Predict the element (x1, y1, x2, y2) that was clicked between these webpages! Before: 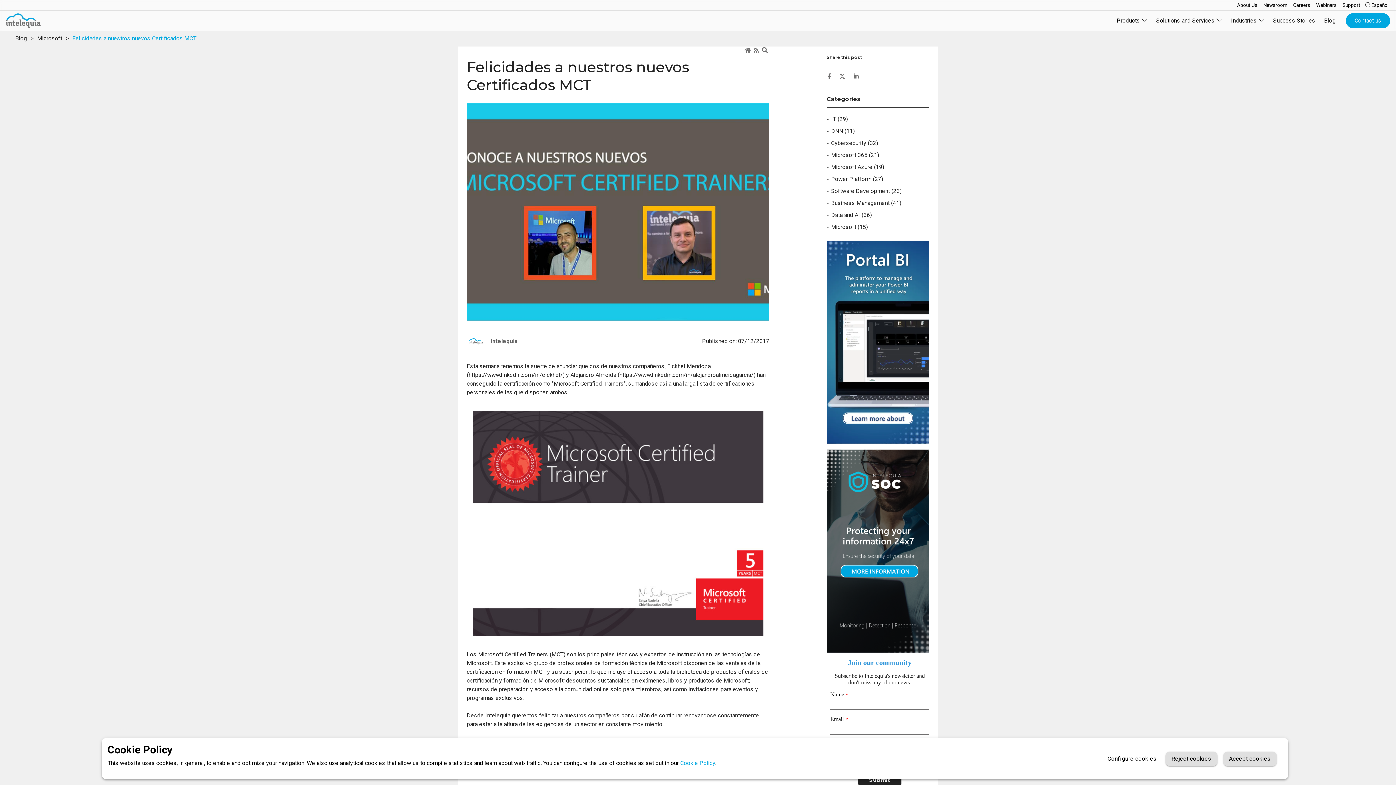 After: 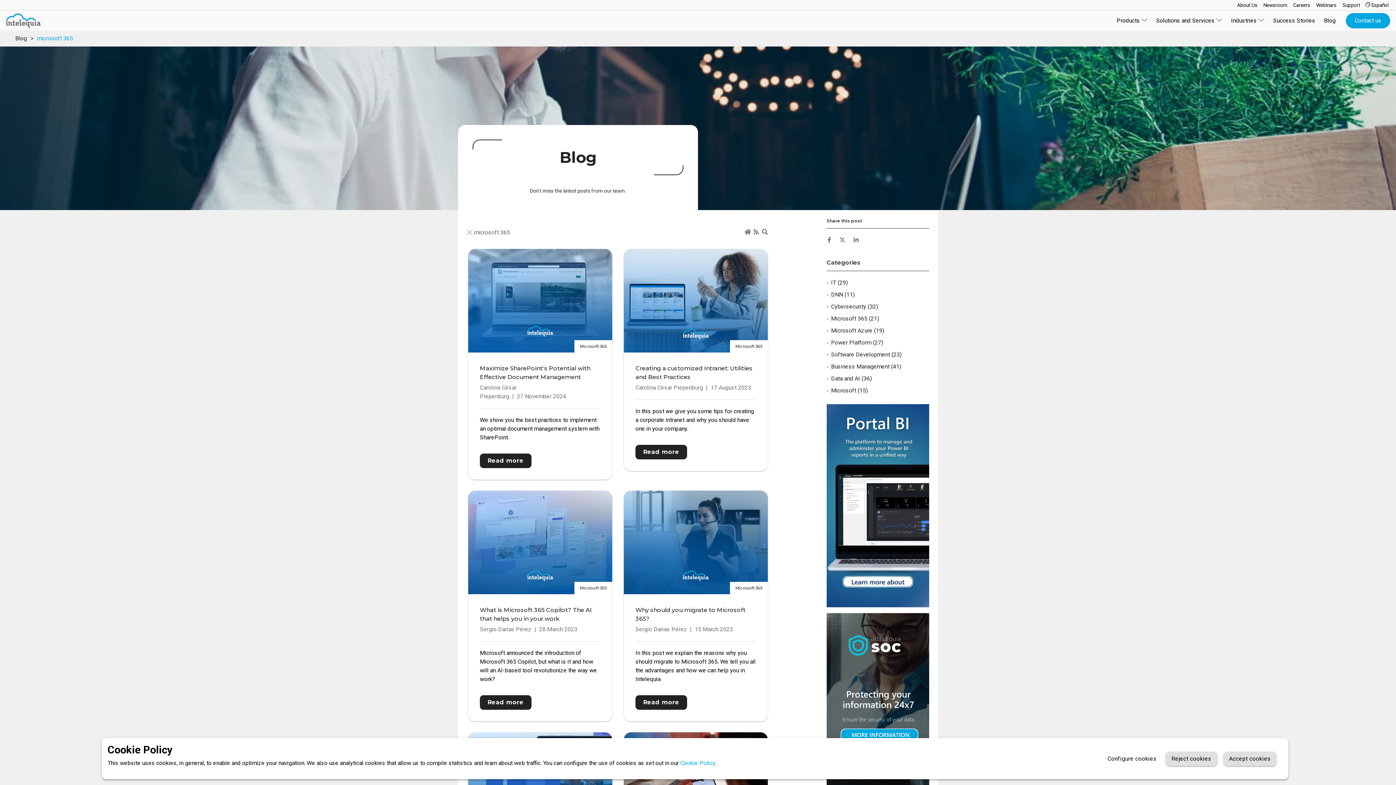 Action: label: Microsoft 365 (21) bbox: (831, 151, 879, 158)